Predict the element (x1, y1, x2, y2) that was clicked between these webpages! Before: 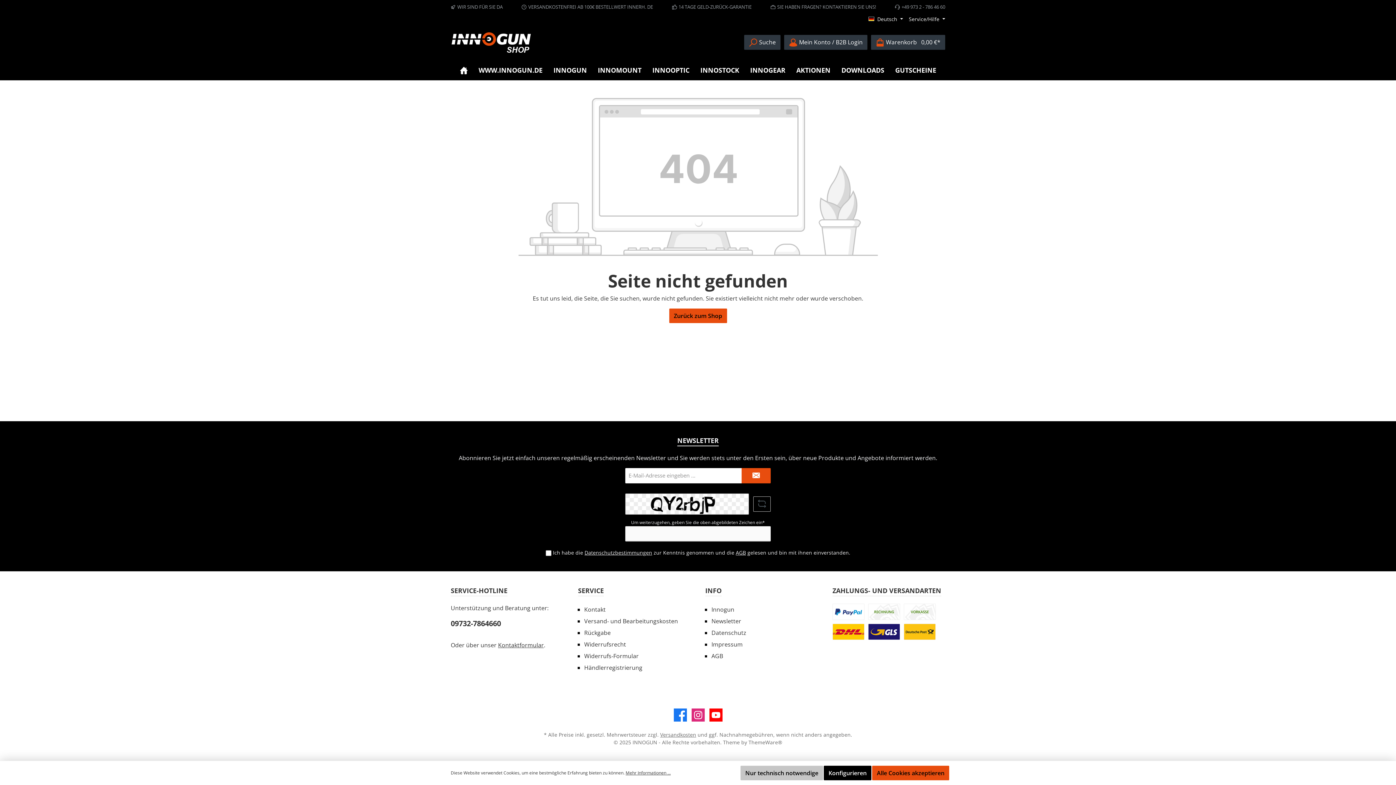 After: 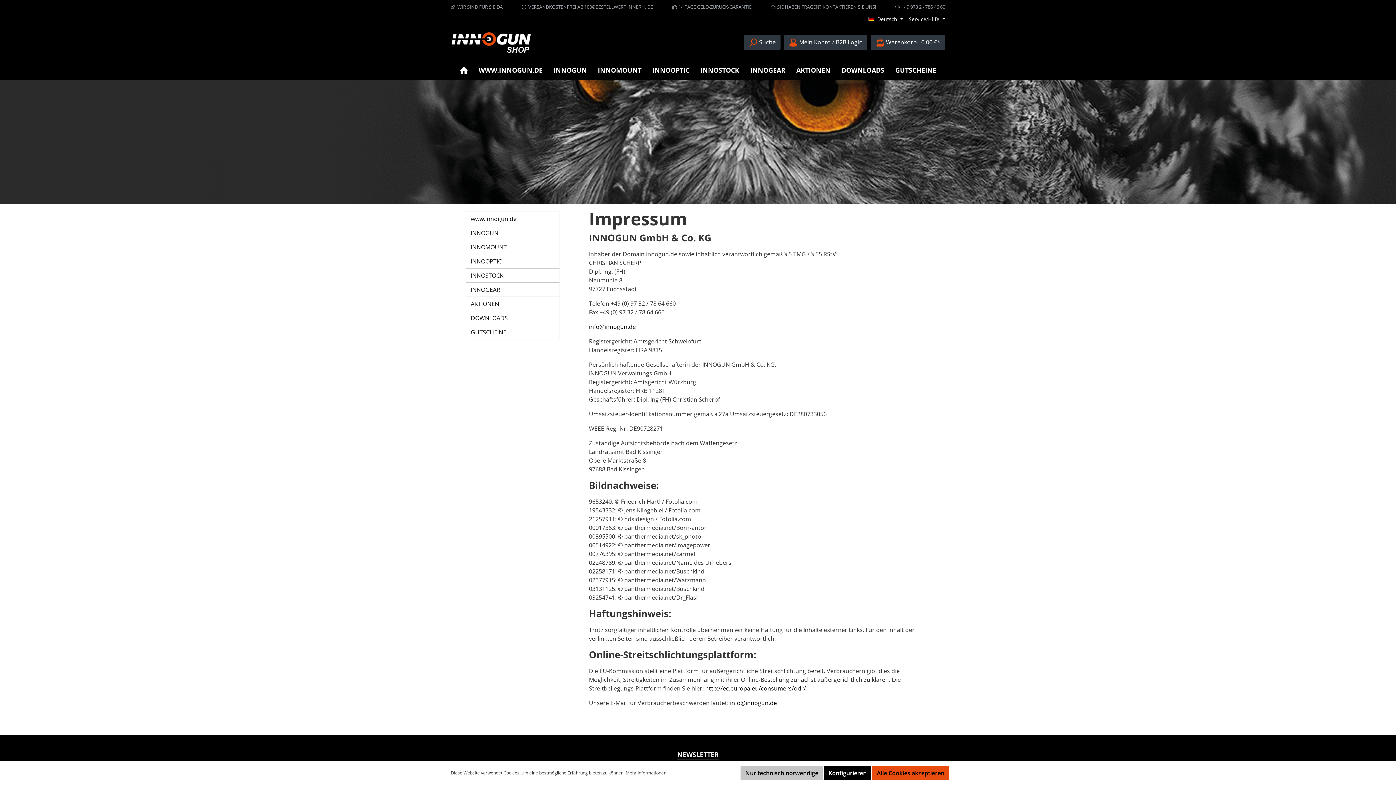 Action: bbox: (711, 640, 742, 648) label: Impressum